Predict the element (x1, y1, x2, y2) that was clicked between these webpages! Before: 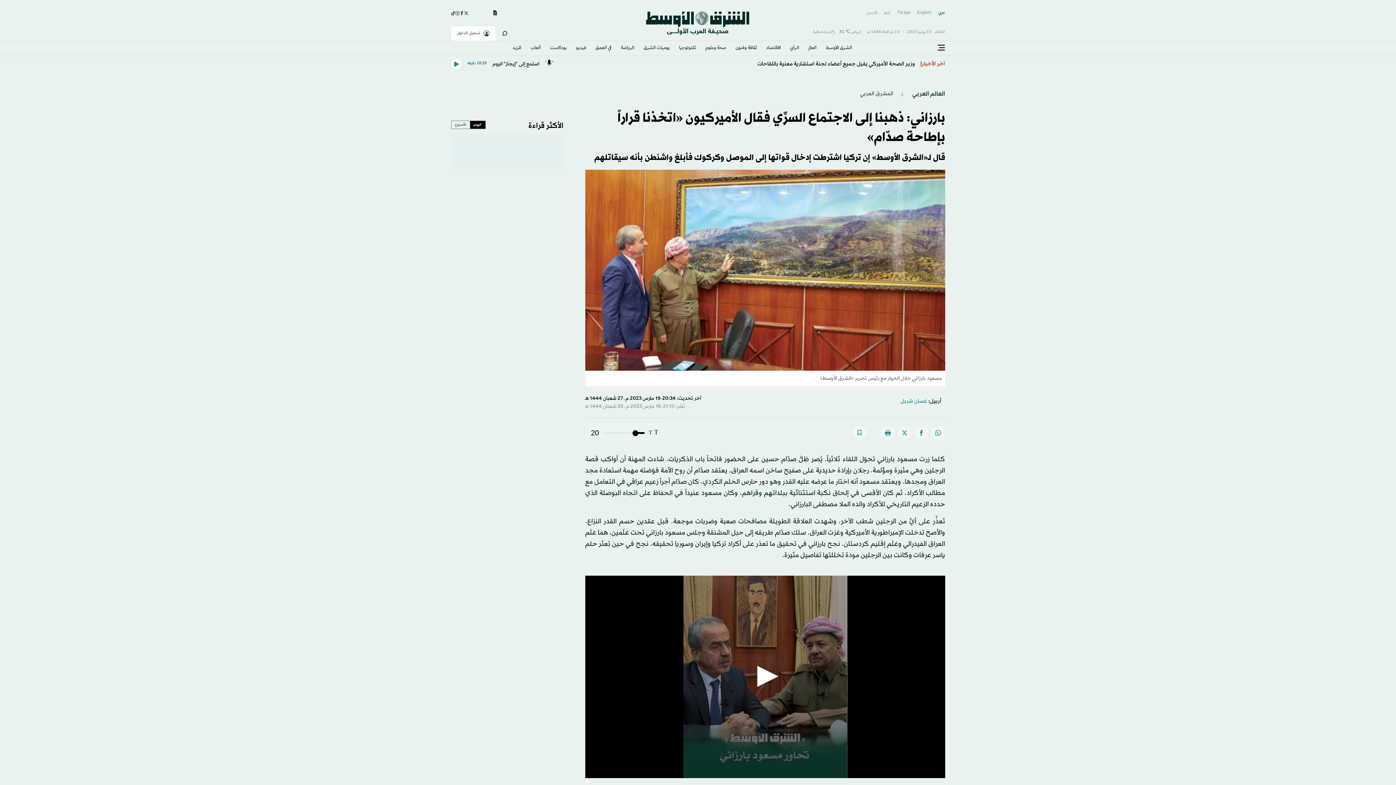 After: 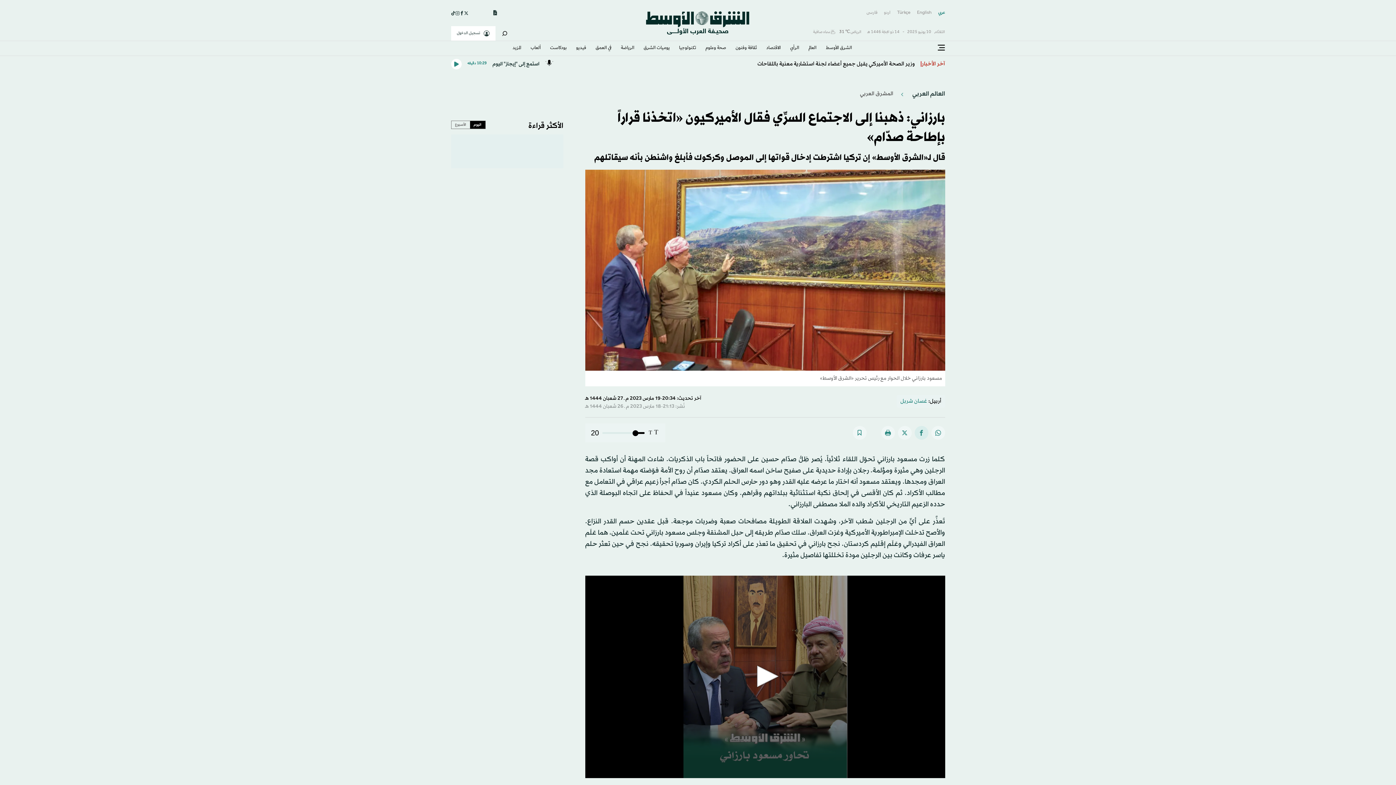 Action: bbox: (914, 426, 928, 440)